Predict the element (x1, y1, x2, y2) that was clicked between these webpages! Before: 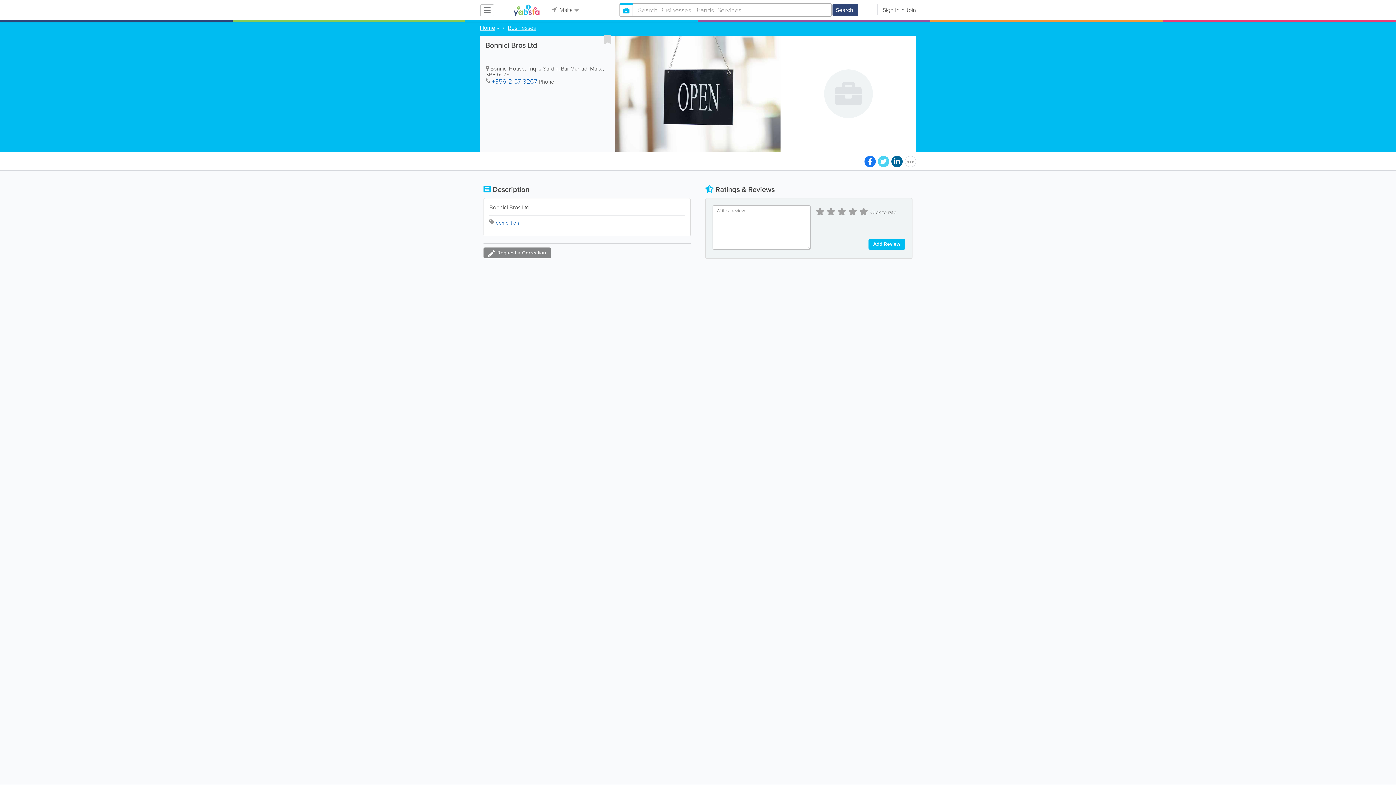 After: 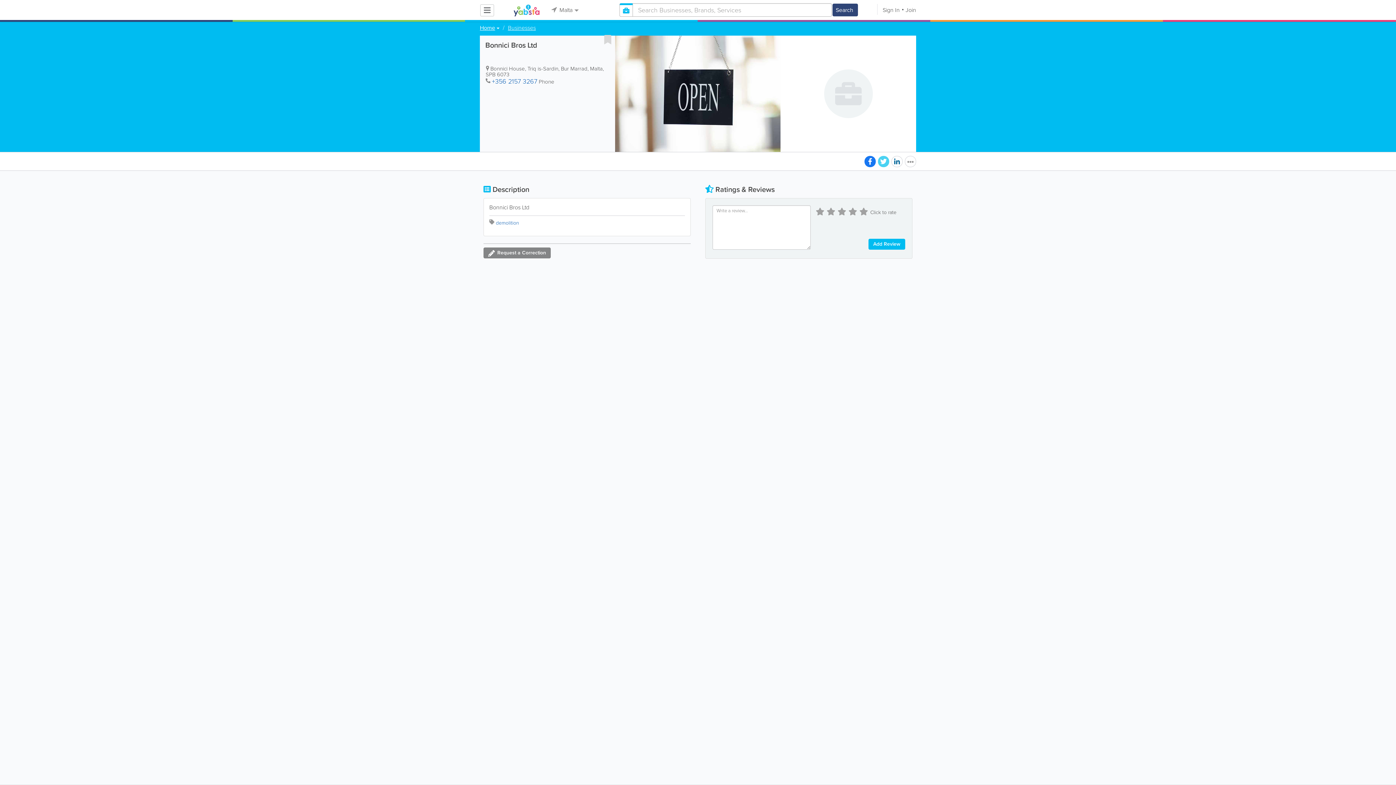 Action: bbox: (891, 156, 902, 167)